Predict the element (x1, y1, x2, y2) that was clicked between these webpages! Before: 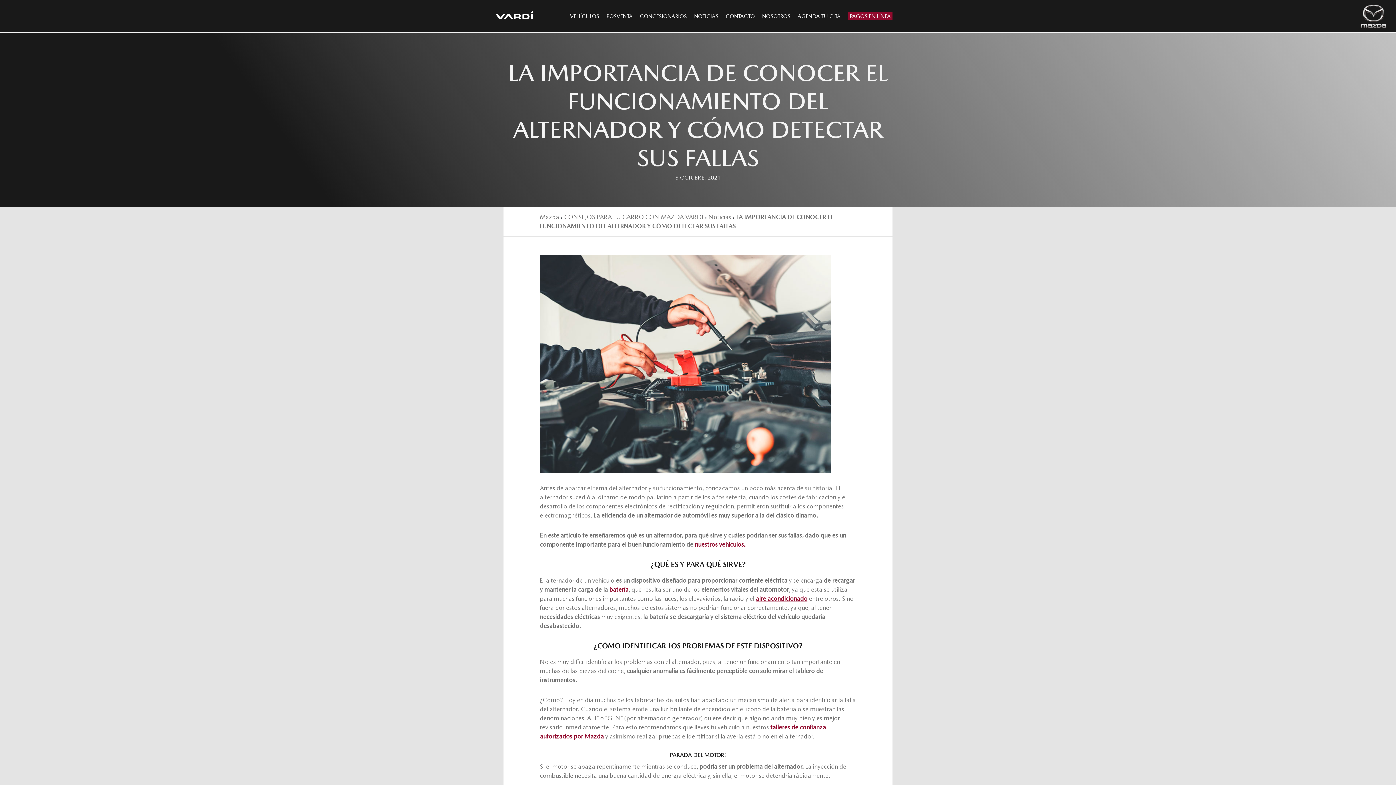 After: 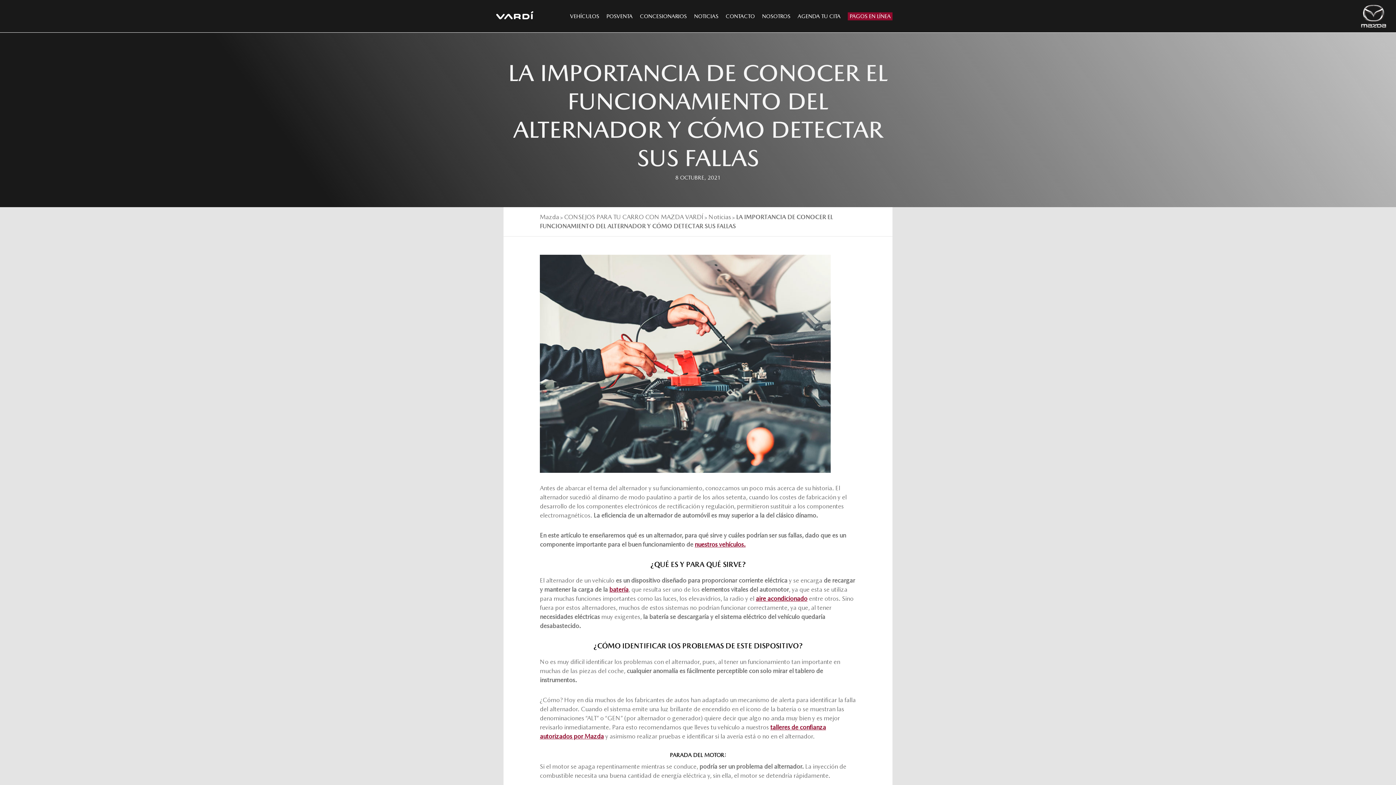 Action: label: batería bbox: (609, 586, 628, 593)